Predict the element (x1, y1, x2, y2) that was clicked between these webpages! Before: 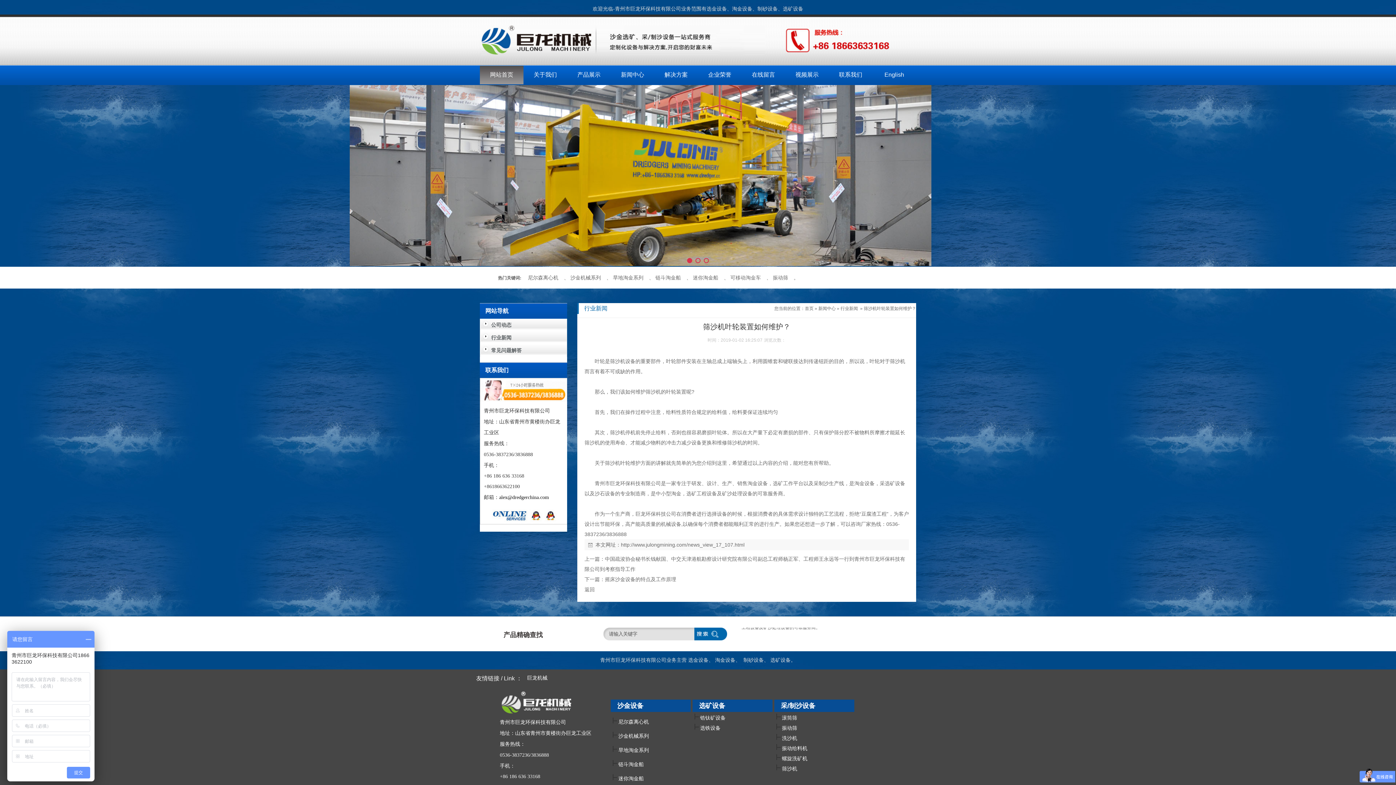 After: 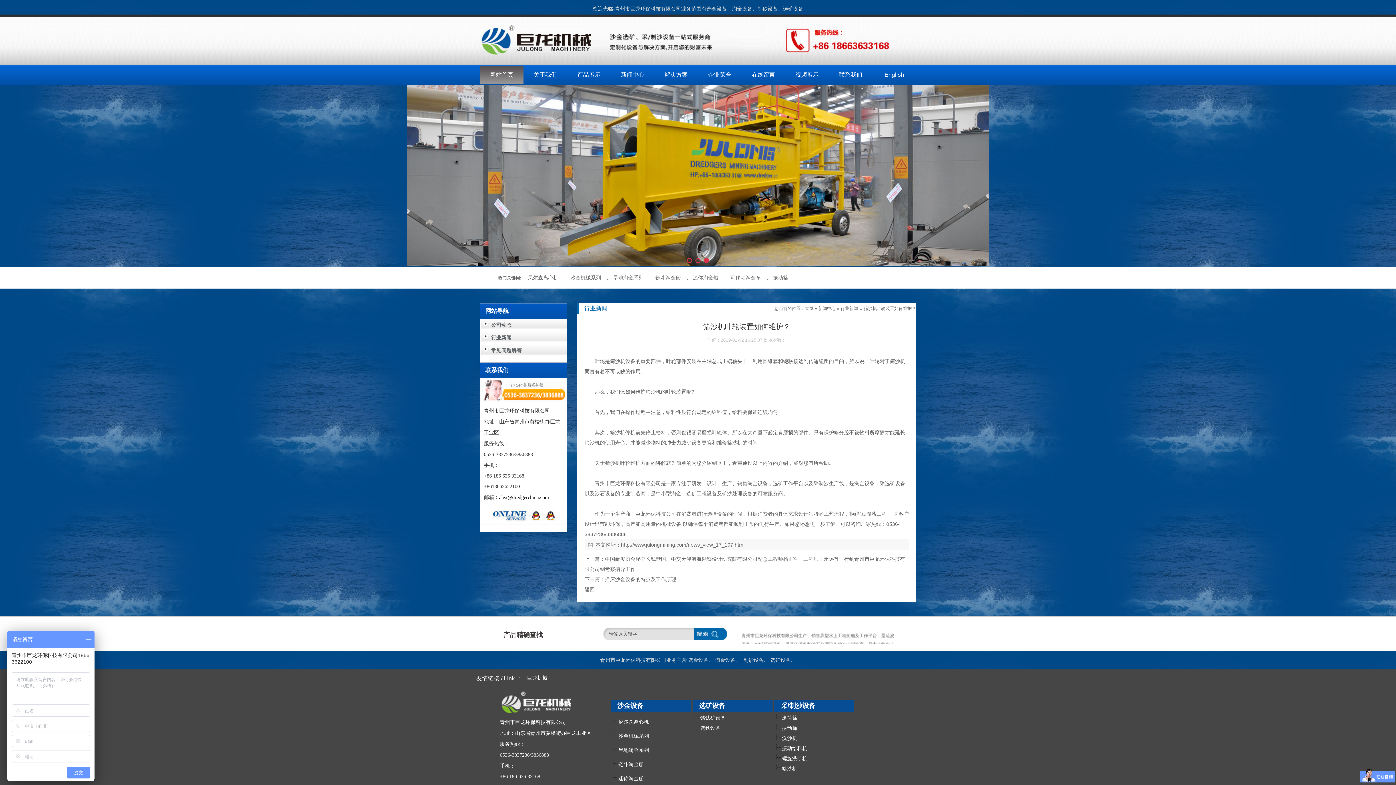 Action: label: http://www.julongmining.com/news_view_17_107.html bbox: (621, 542, 744, 548)